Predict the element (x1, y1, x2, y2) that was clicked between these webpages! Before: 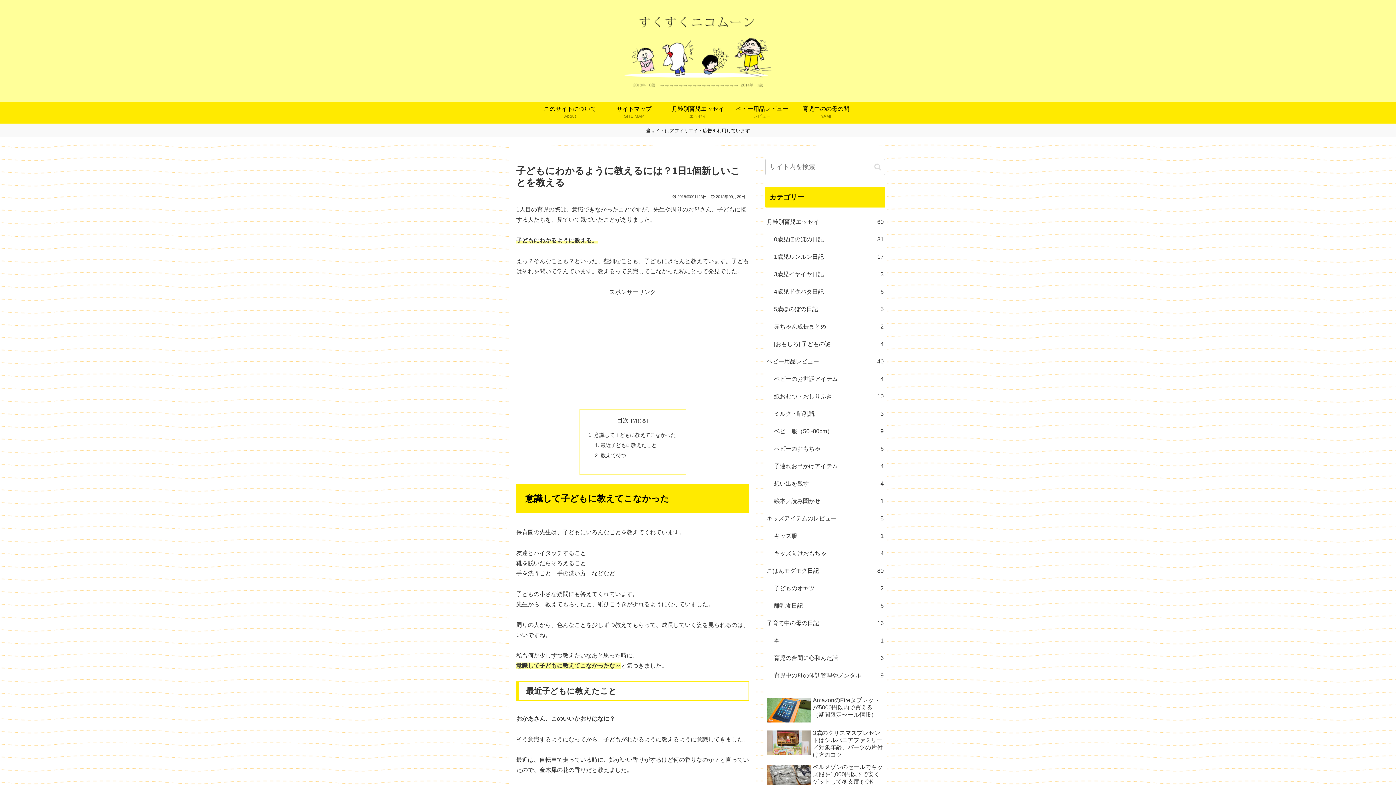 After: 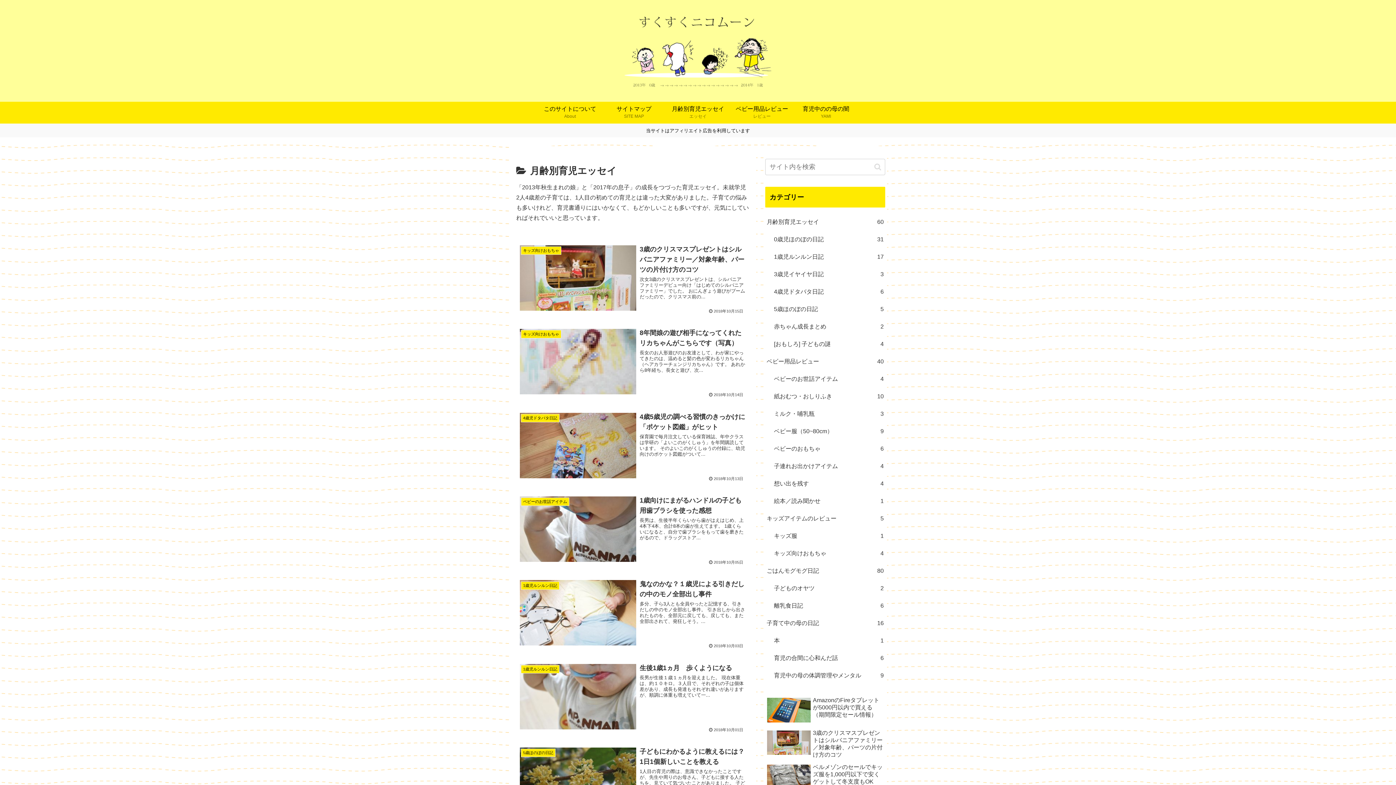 Action: bbox: (765, 213, 885, 230) label: 月齢別育児エッセイ
60